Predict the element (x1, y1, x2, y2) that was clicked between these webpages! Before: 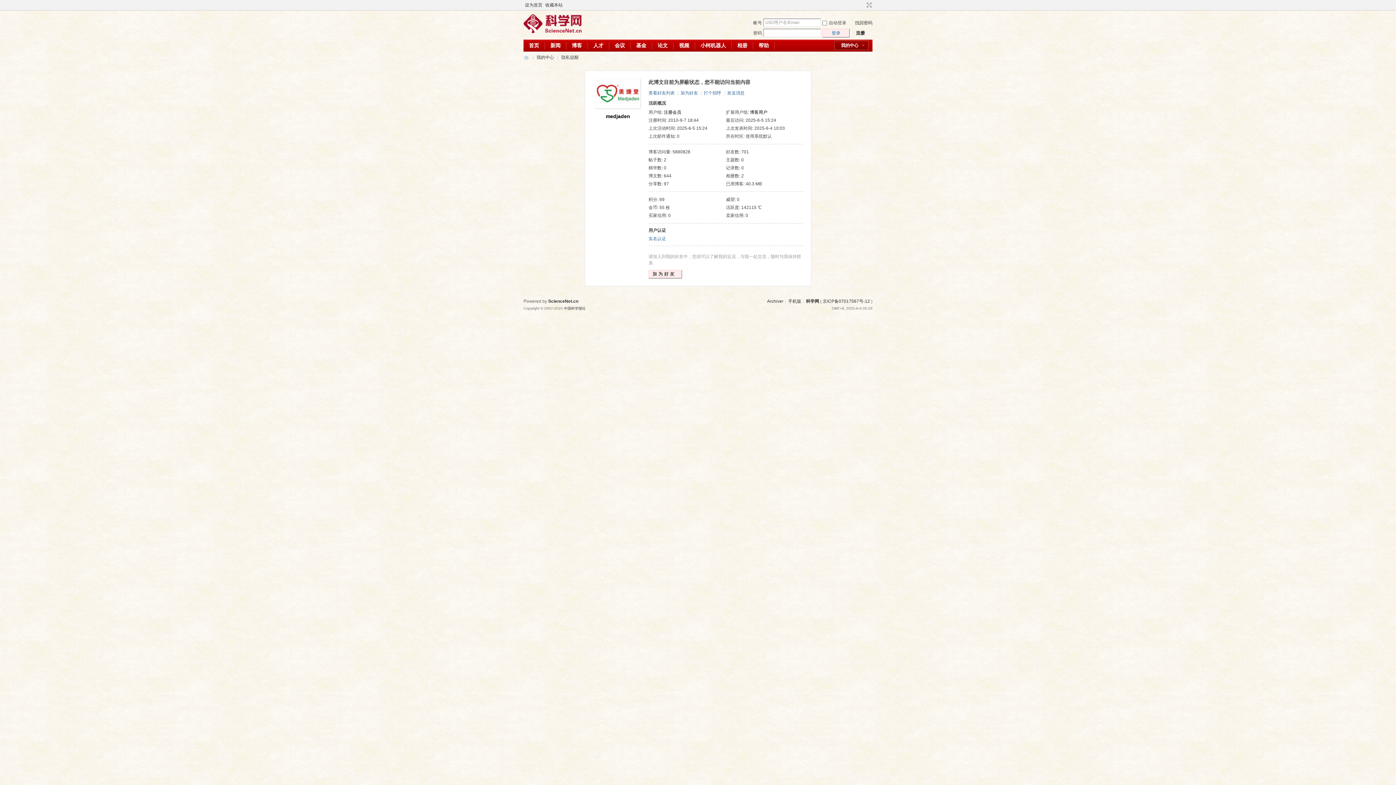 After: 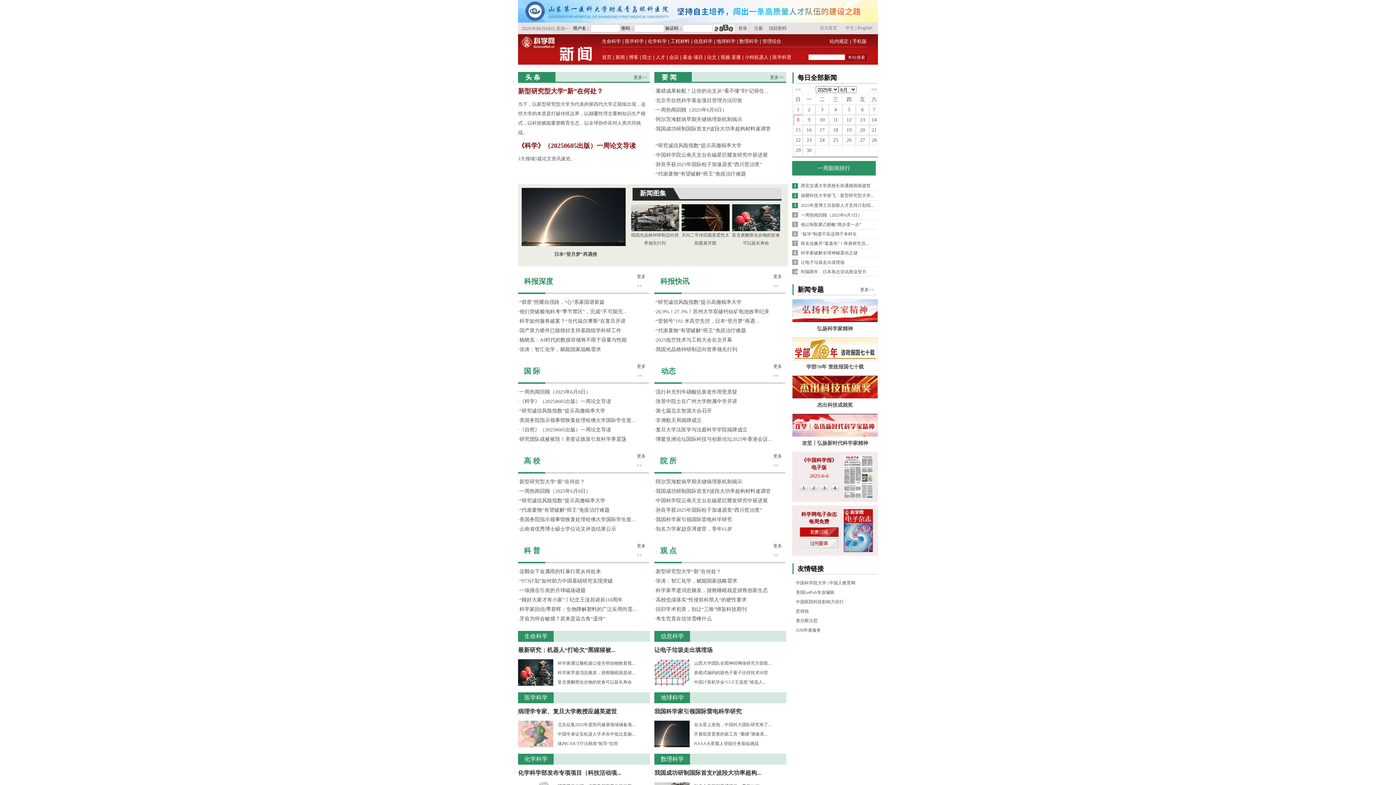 Action: label: 新闻 bbox: (545, 39, 566, 51)